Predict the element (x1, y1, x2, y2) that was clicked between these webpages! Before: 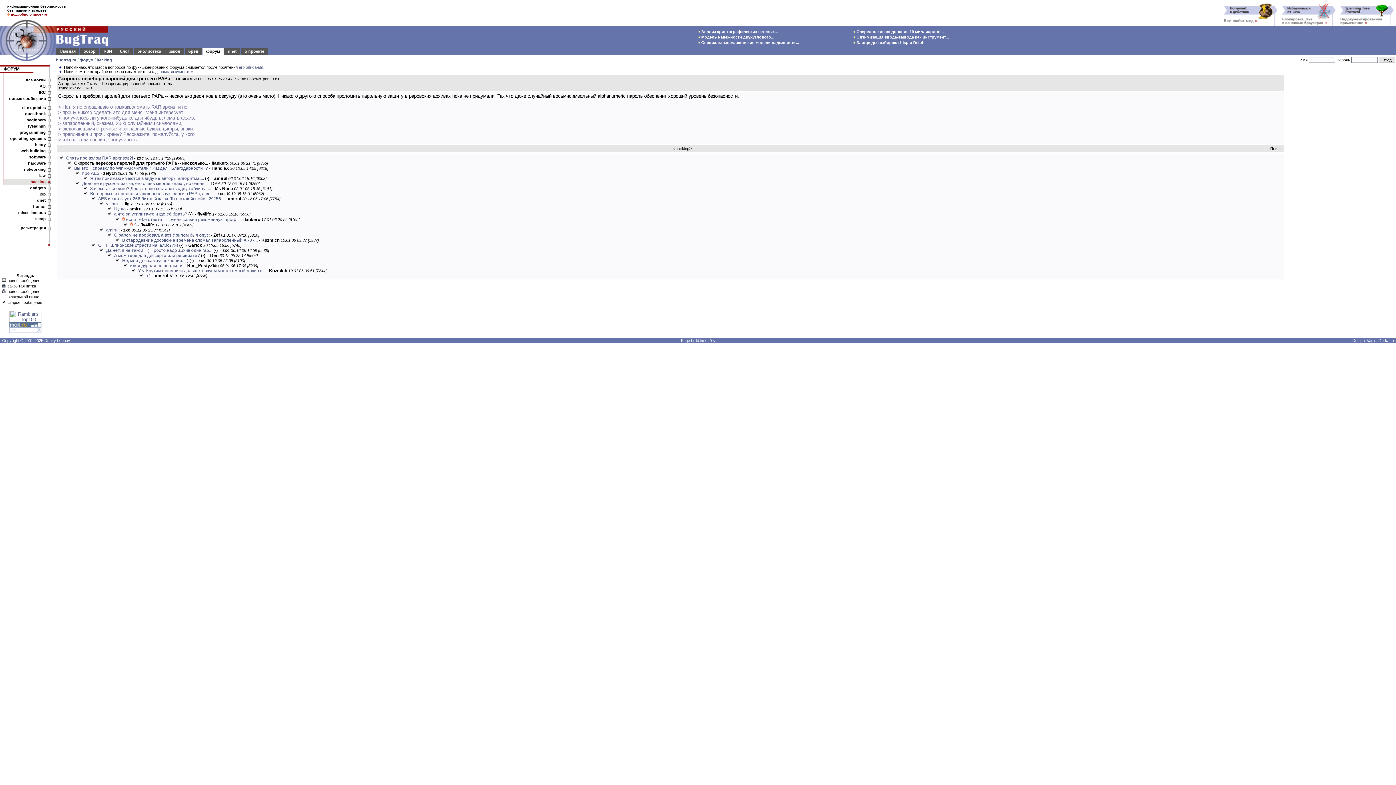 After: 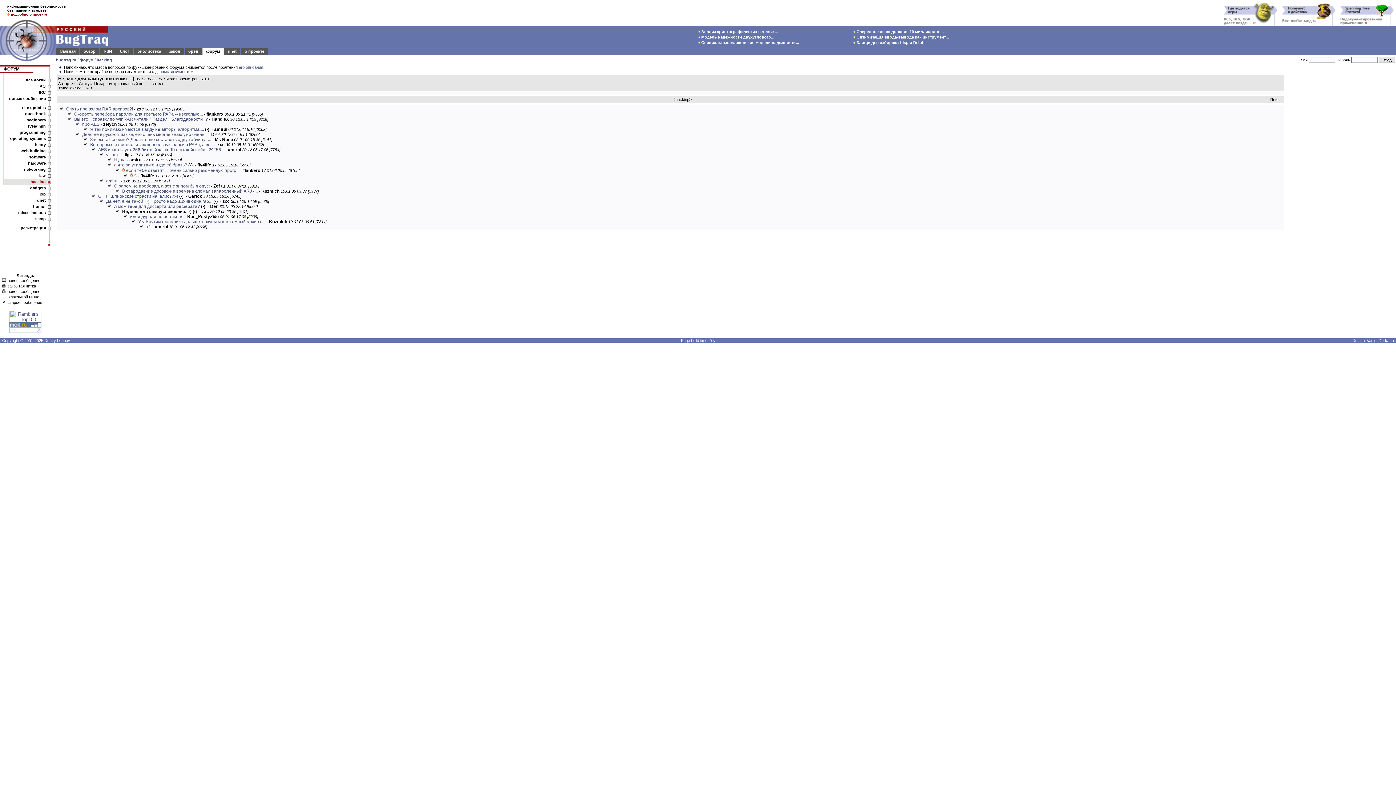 Action: bbox: (122, 258, 188, 263) label: Не, мне для самоуспокоения. :-)